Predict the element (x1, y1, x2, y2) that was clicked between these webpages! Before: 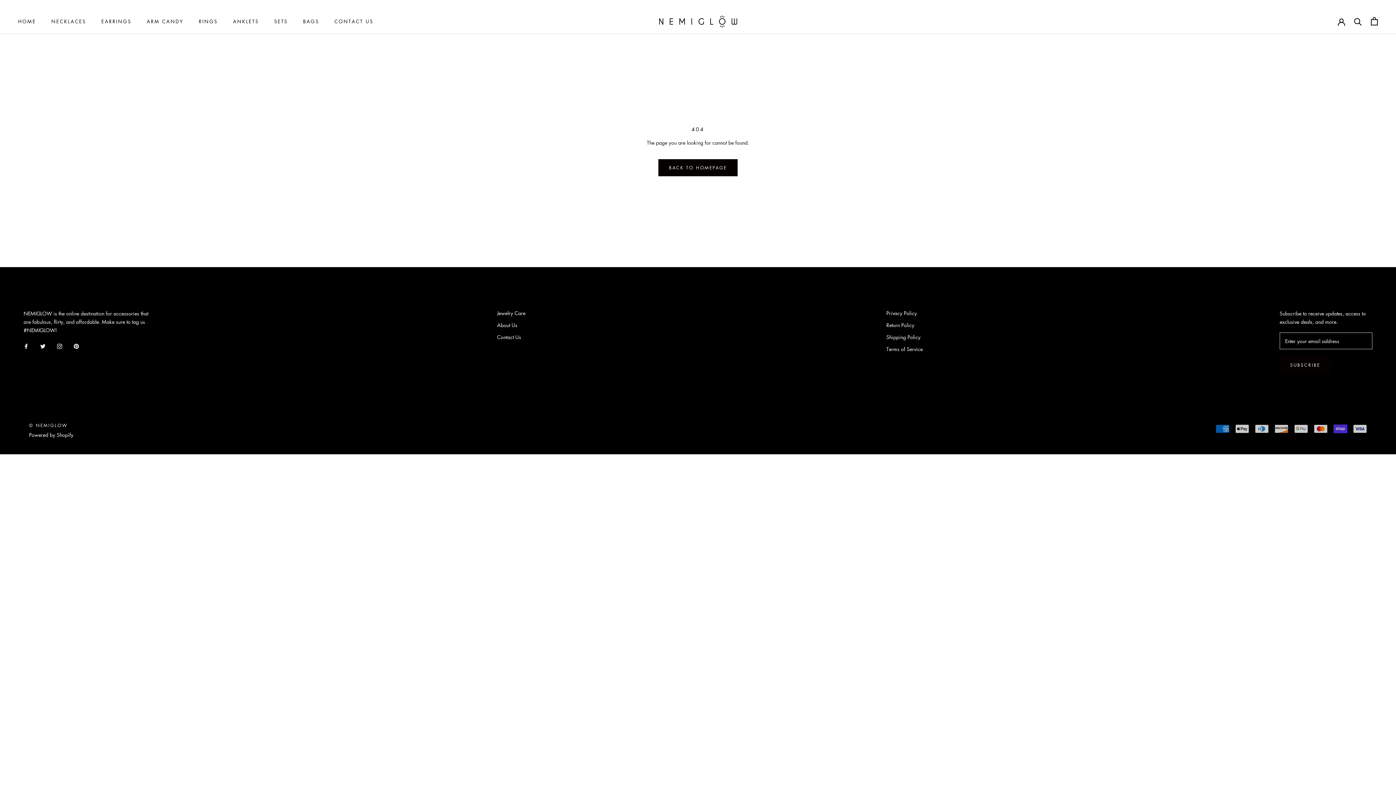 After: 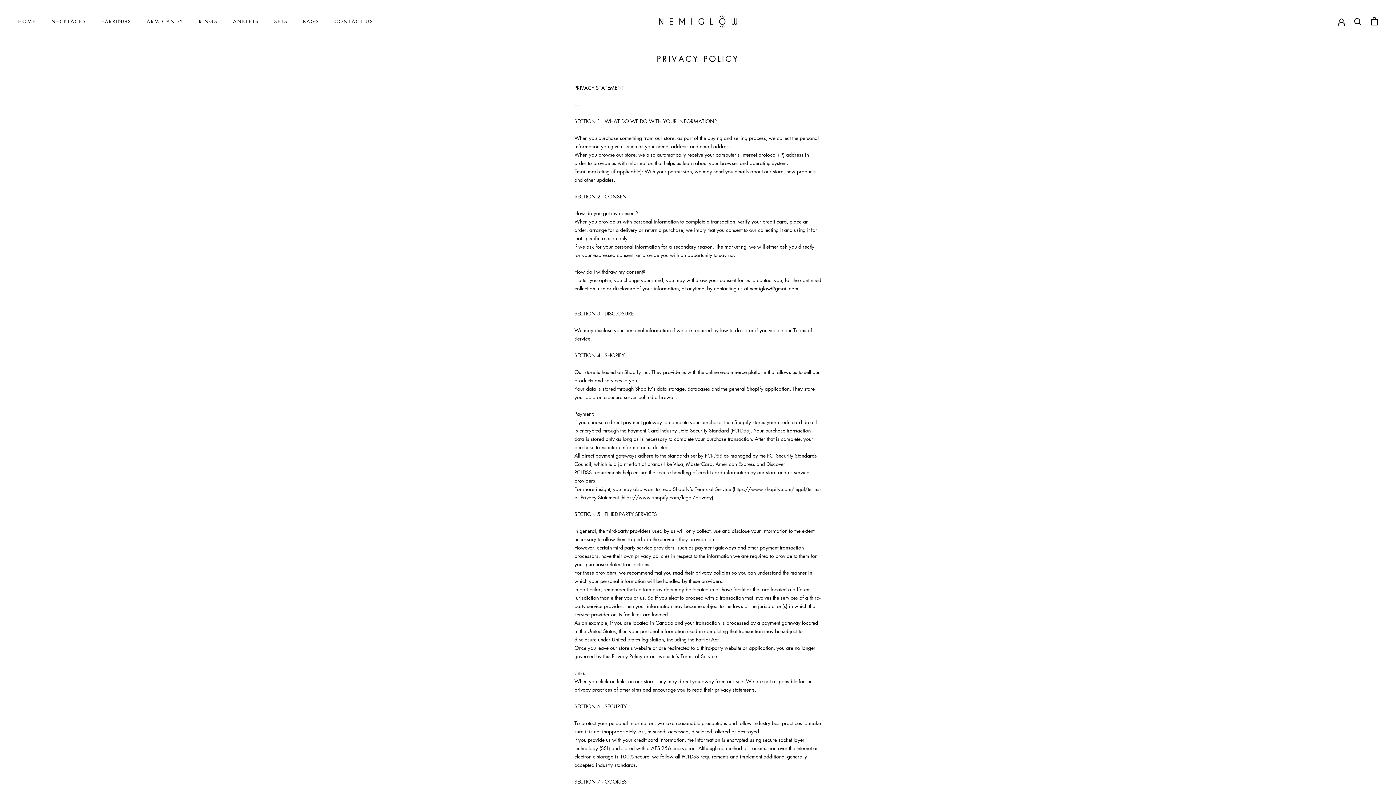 Action: bbox: (886, 309, 933, 316) label: Privacy Policy